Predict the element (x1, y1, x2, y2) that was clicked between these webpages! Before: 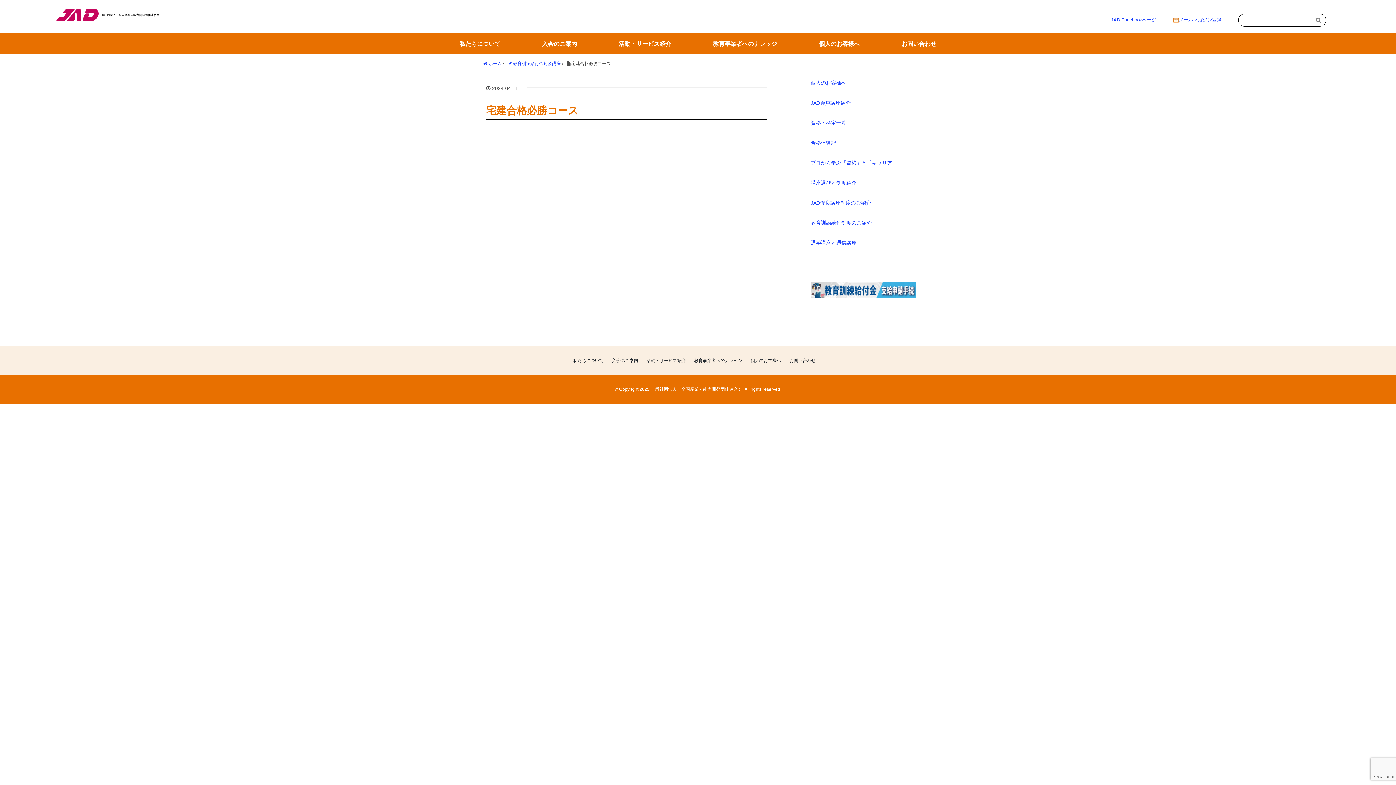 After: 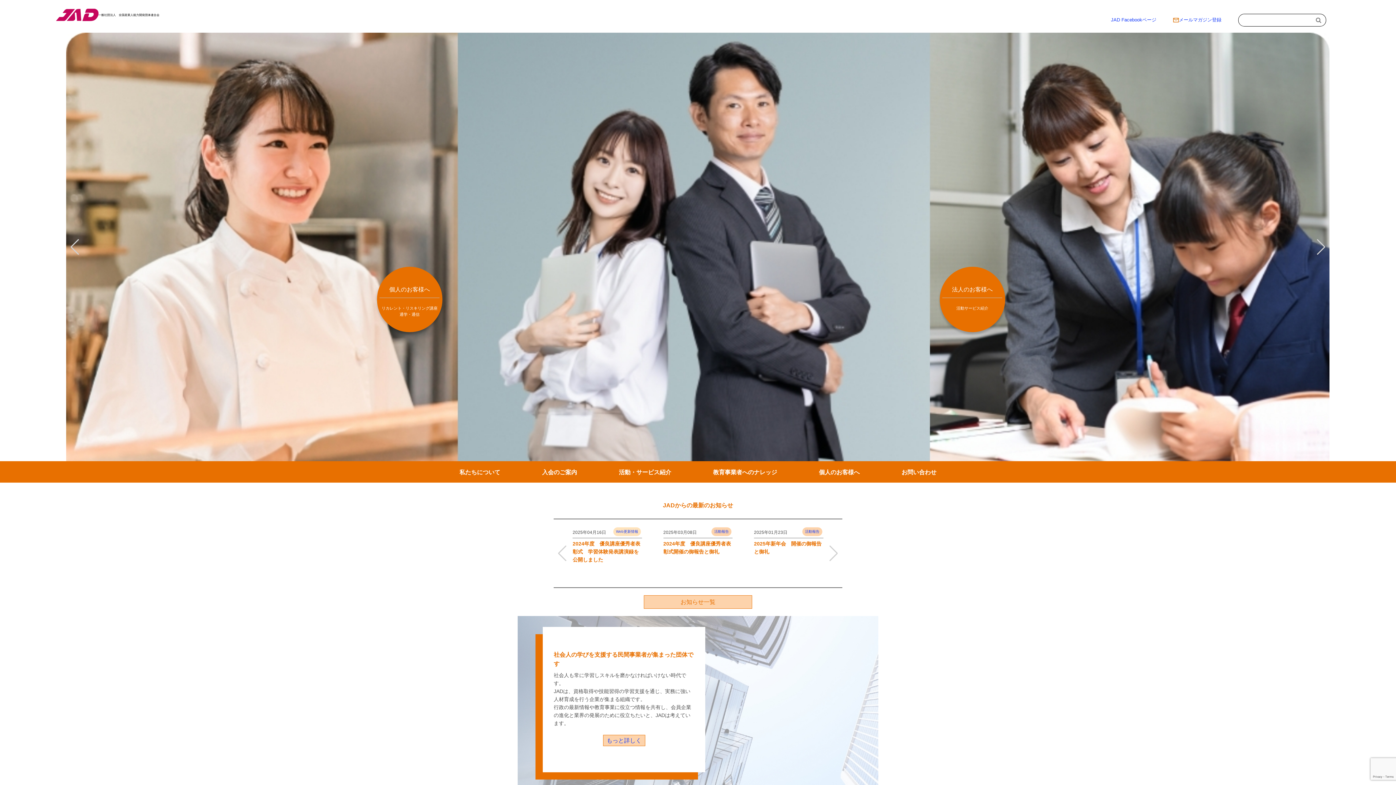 Action: bbox: (55, 9, 98, 18)